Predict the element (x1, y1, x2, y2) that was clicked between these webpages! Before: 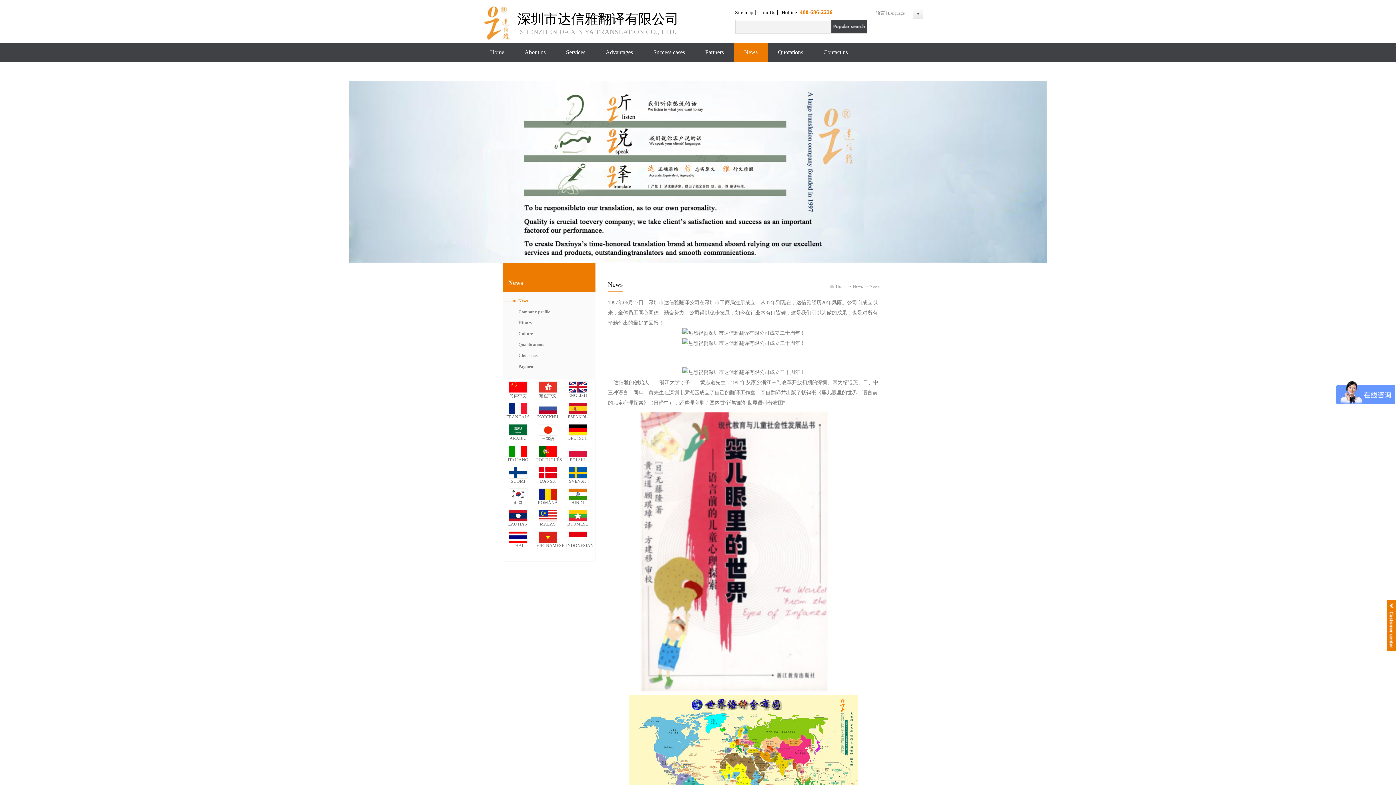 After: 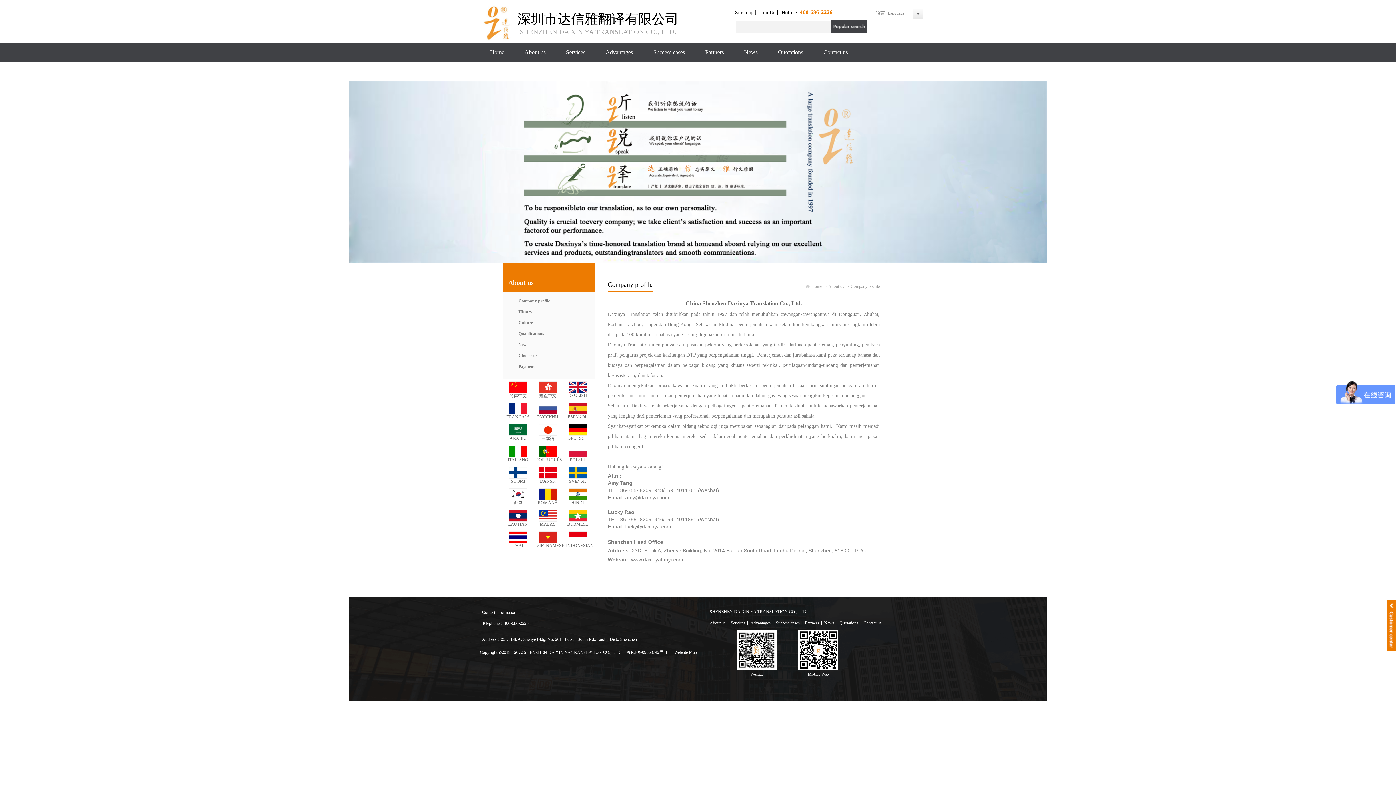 Action: label:   bbox: (538, 510, 557, 515)